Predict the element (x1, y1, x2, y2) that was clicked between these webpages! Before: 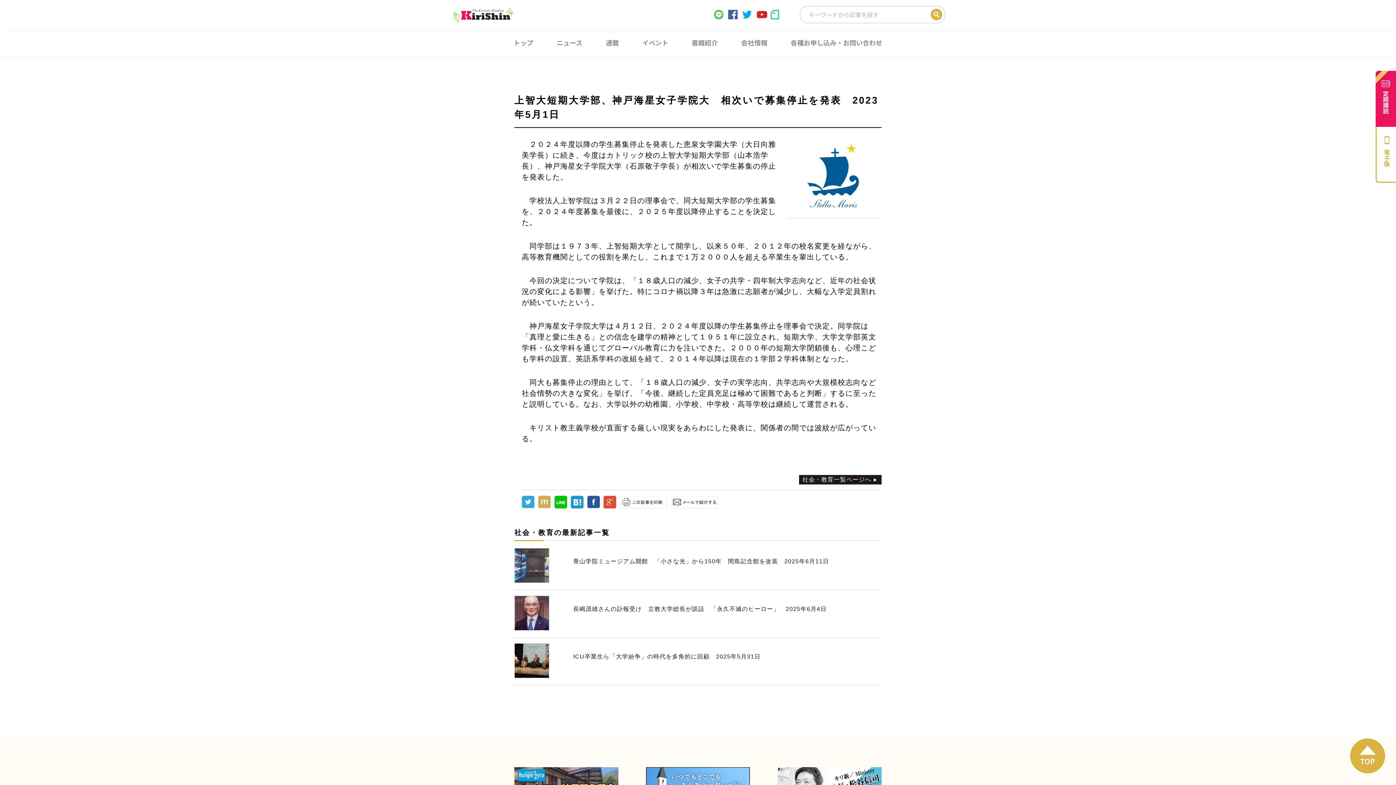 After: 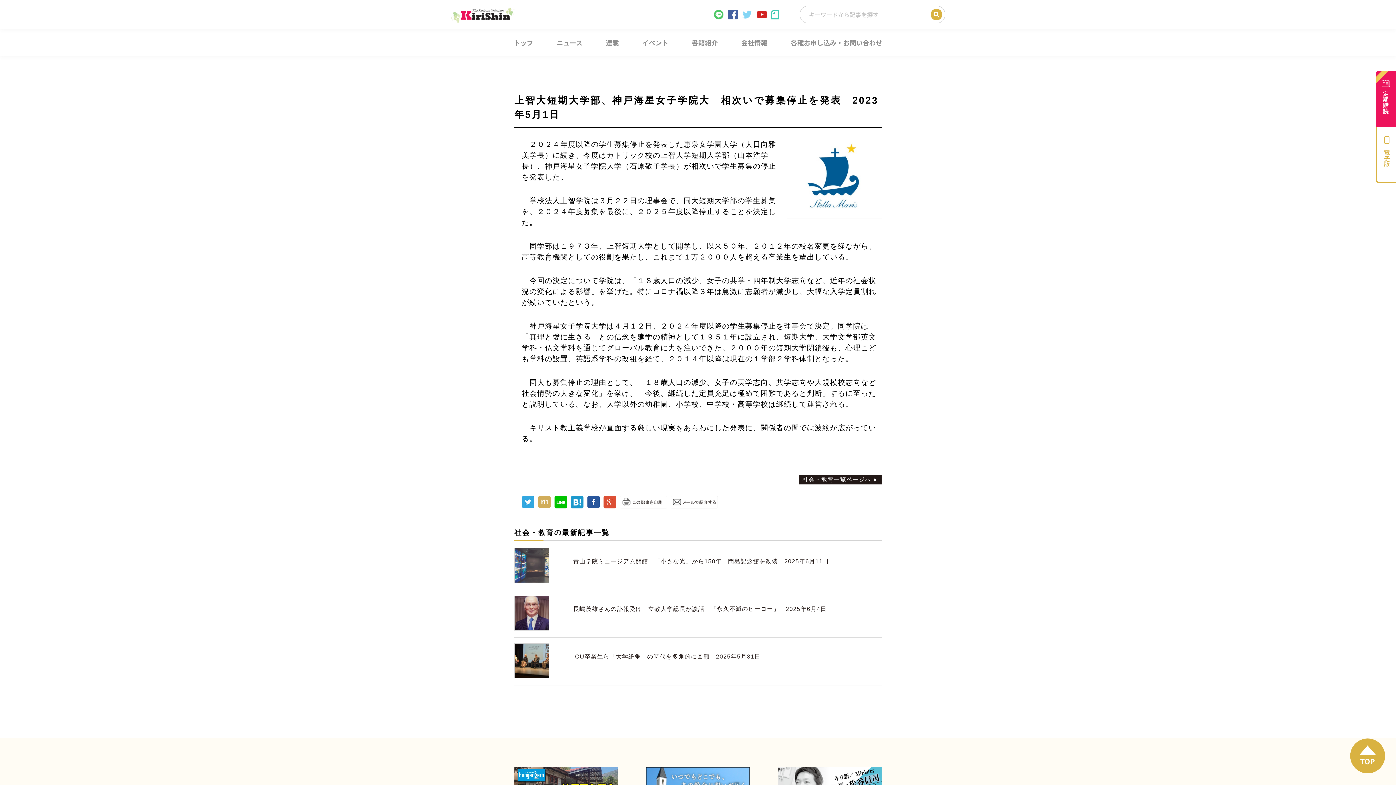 Action: bbox: (742, 9, 752, 19)